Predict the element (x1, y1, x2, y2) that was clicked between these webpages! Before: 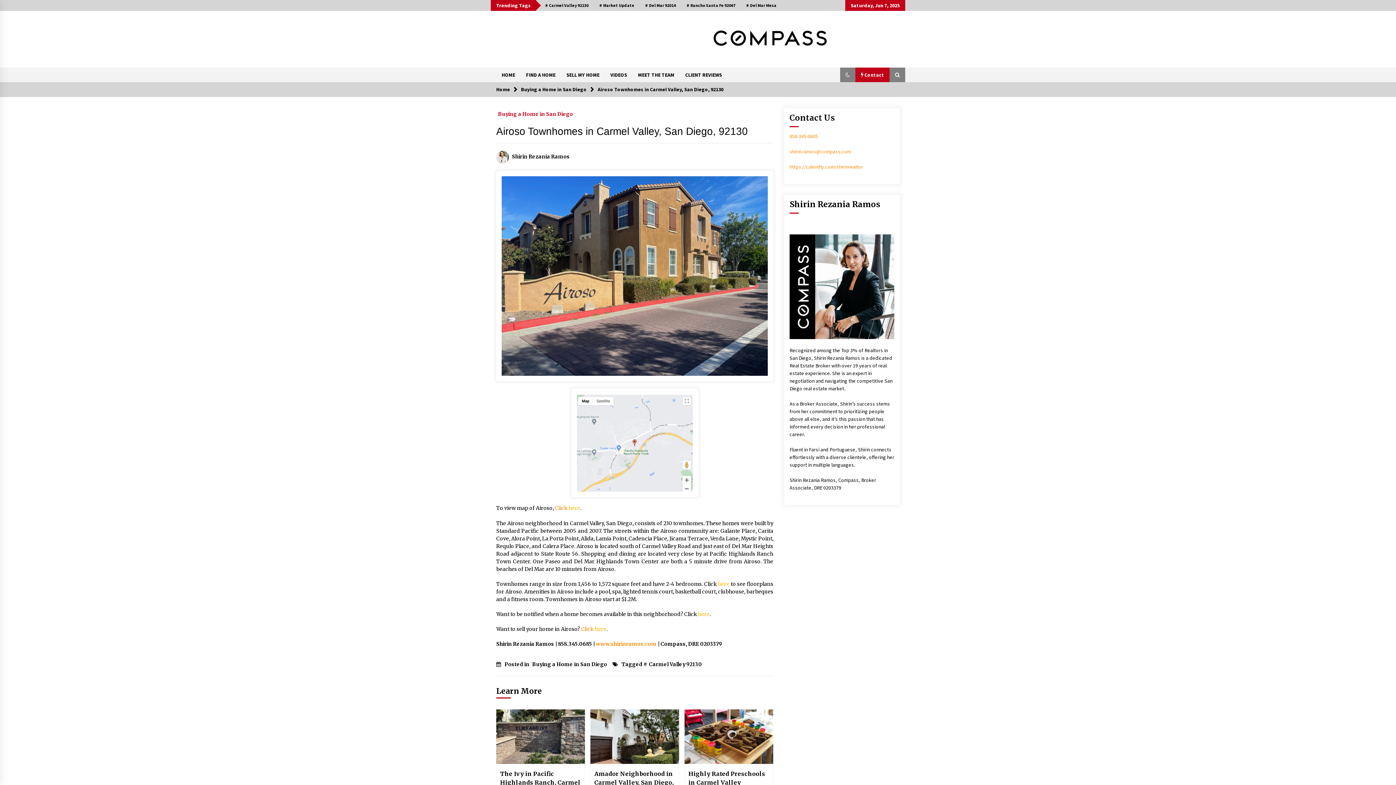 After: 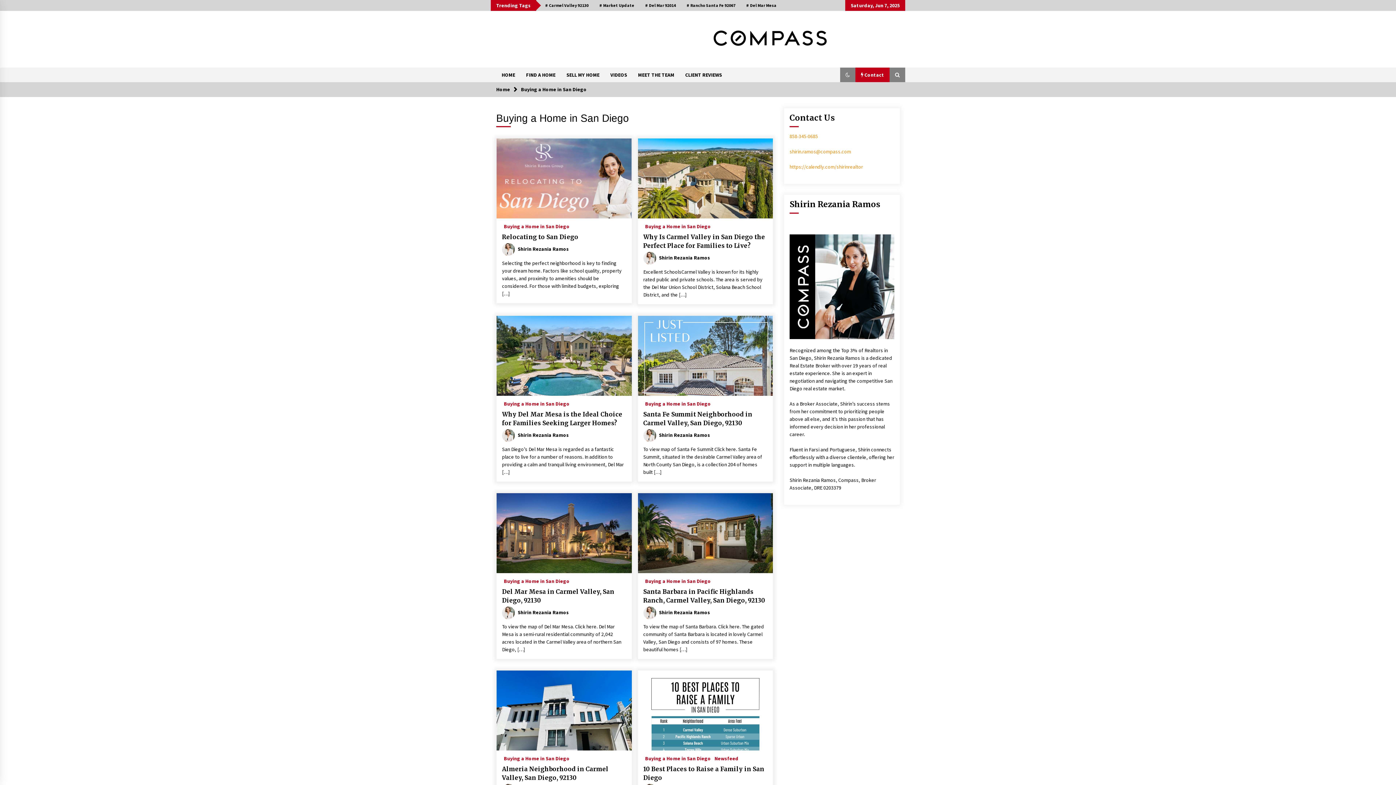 Action: label: Buying a Home in San Diego bbox: (530, 660, 607, 668)